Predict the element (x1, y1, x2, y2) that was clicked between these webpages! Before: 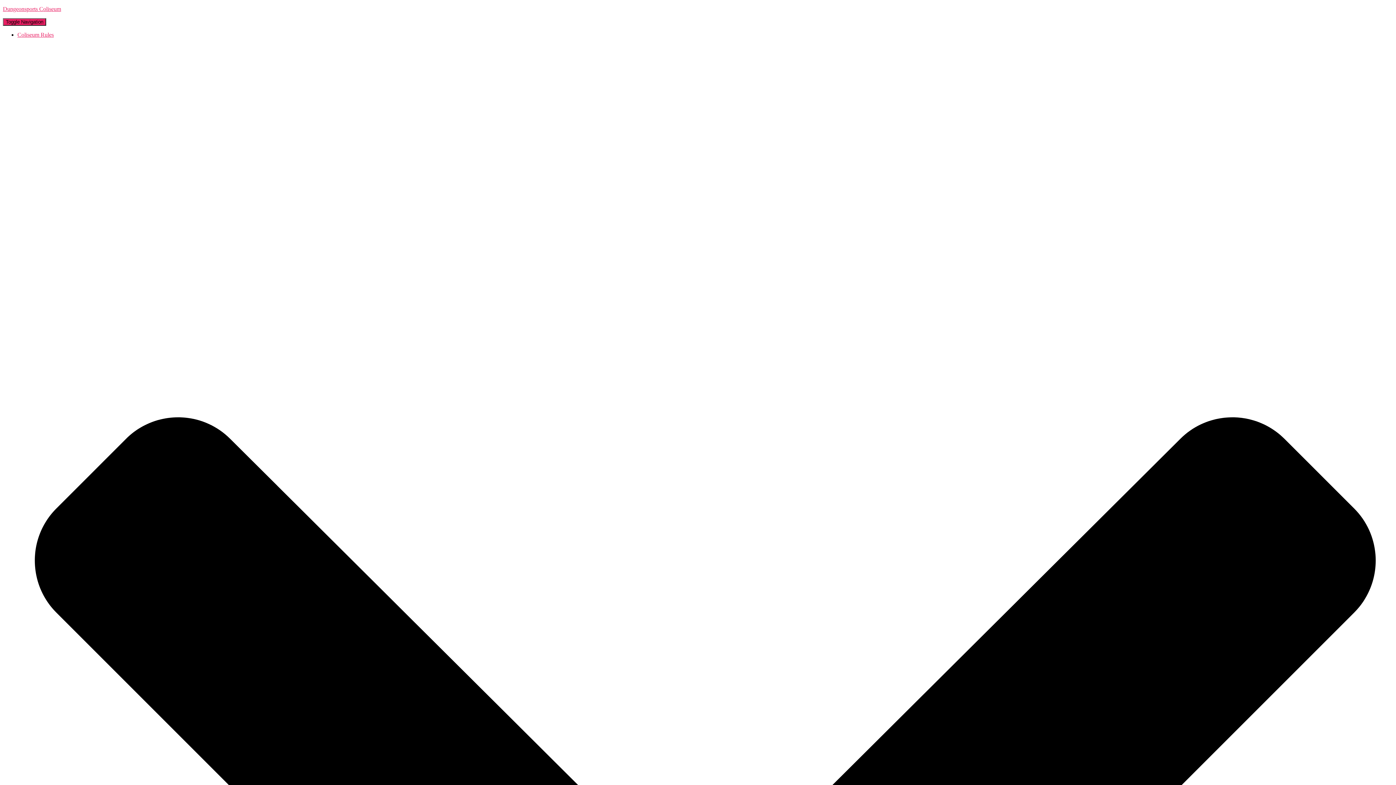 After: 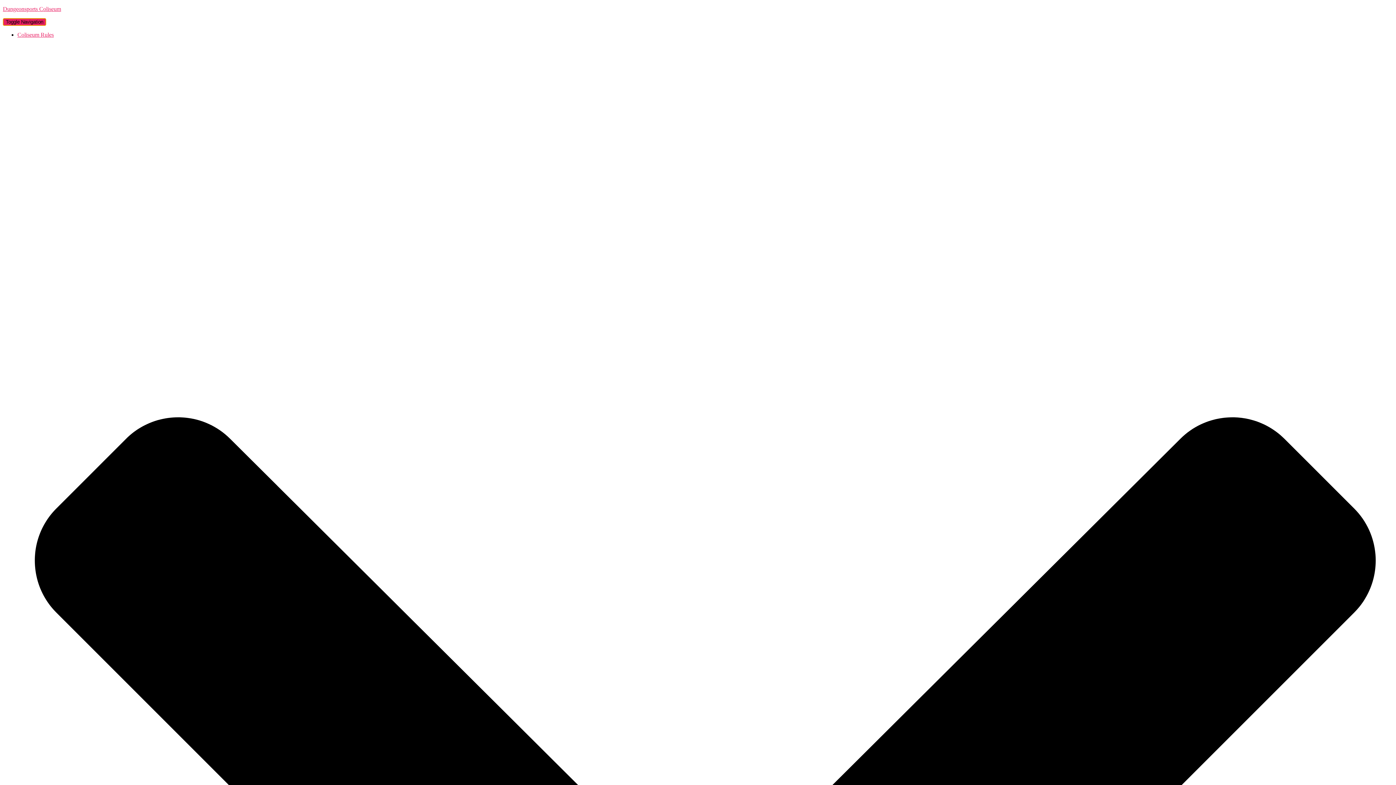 Action: bbox: (2, 18, 46, 25) label: Toggle Navigation